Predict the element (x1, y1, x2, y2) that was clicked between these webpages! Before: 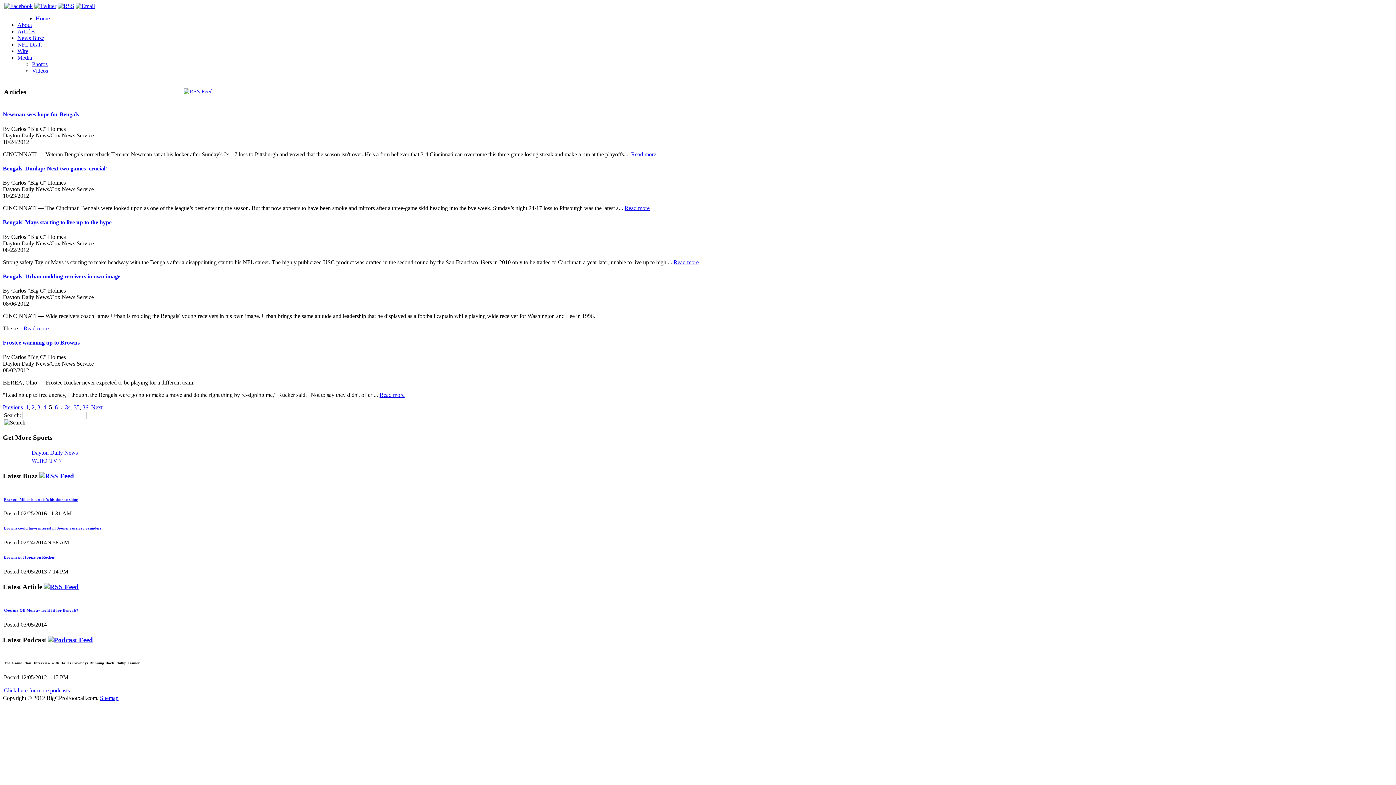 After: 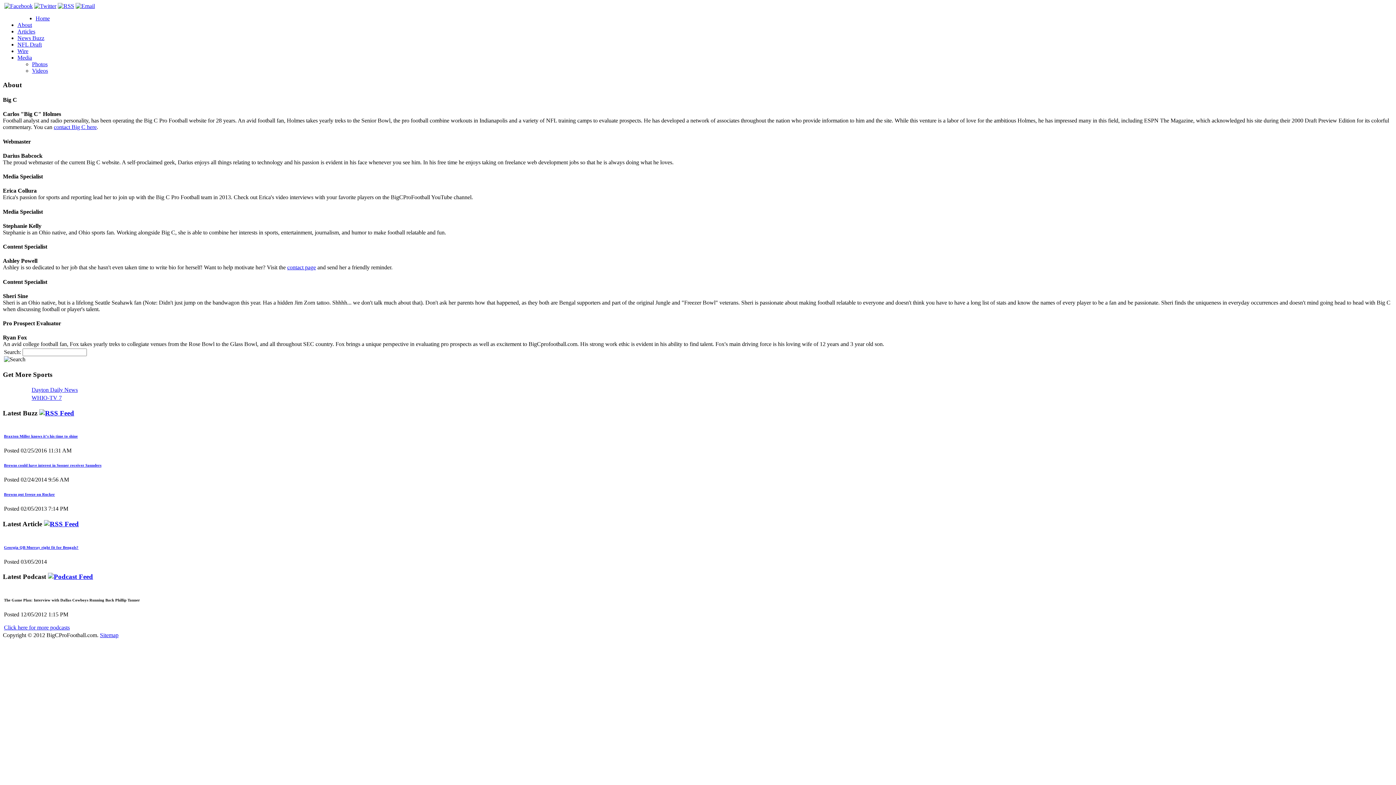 Action: bbox: (17, 21, 32, 28) label: About